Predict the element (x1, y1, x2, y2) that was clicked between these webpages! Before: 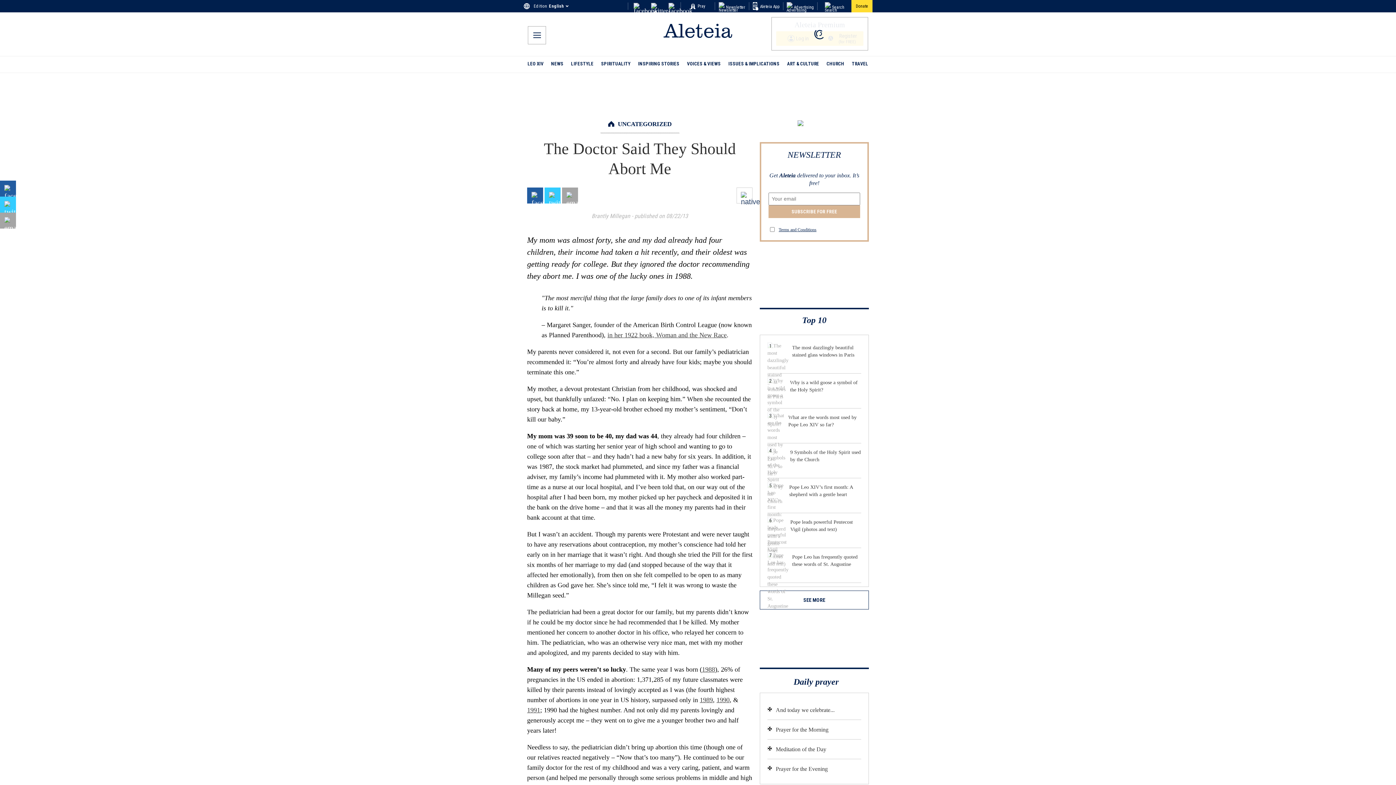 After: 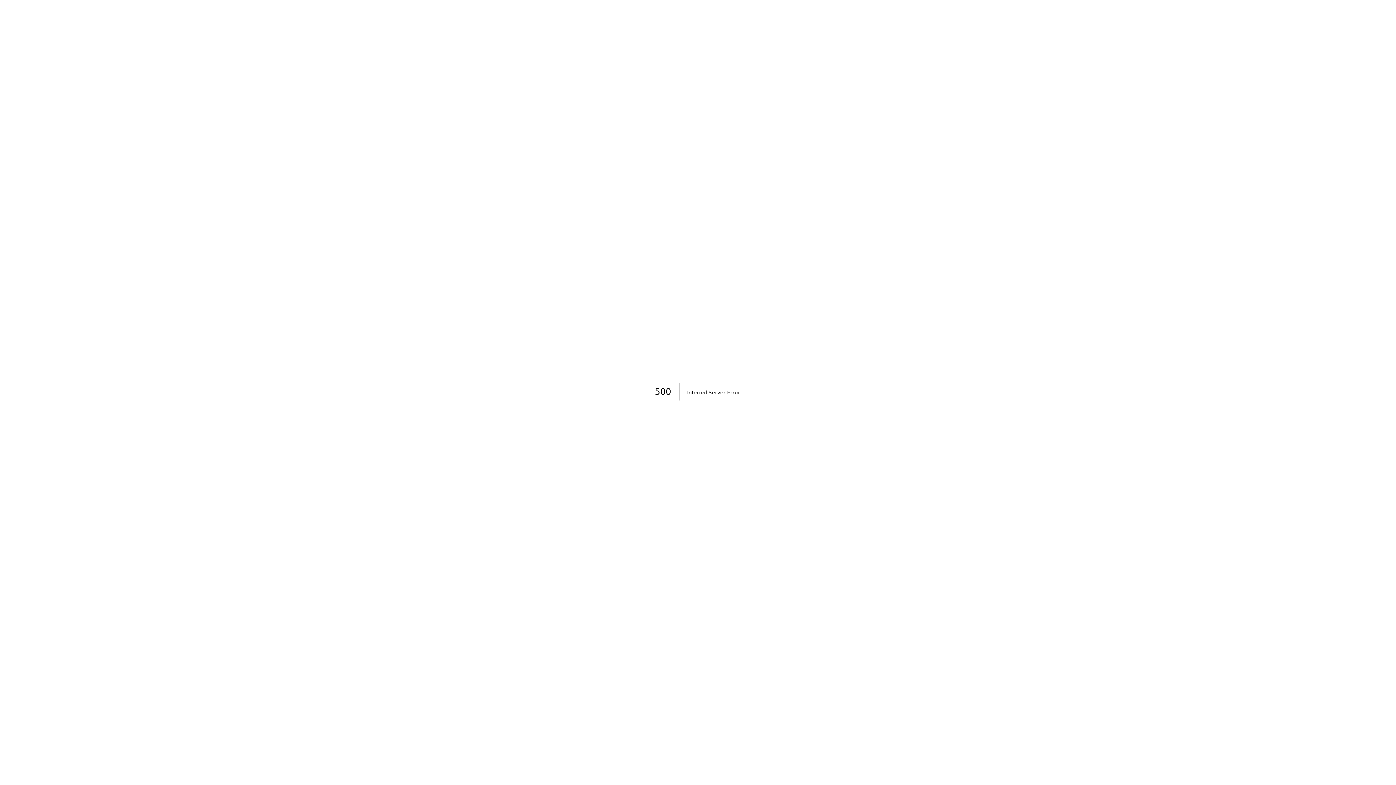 Action: label: Brantly Millegan bbox: (591, 212, 630, 219)